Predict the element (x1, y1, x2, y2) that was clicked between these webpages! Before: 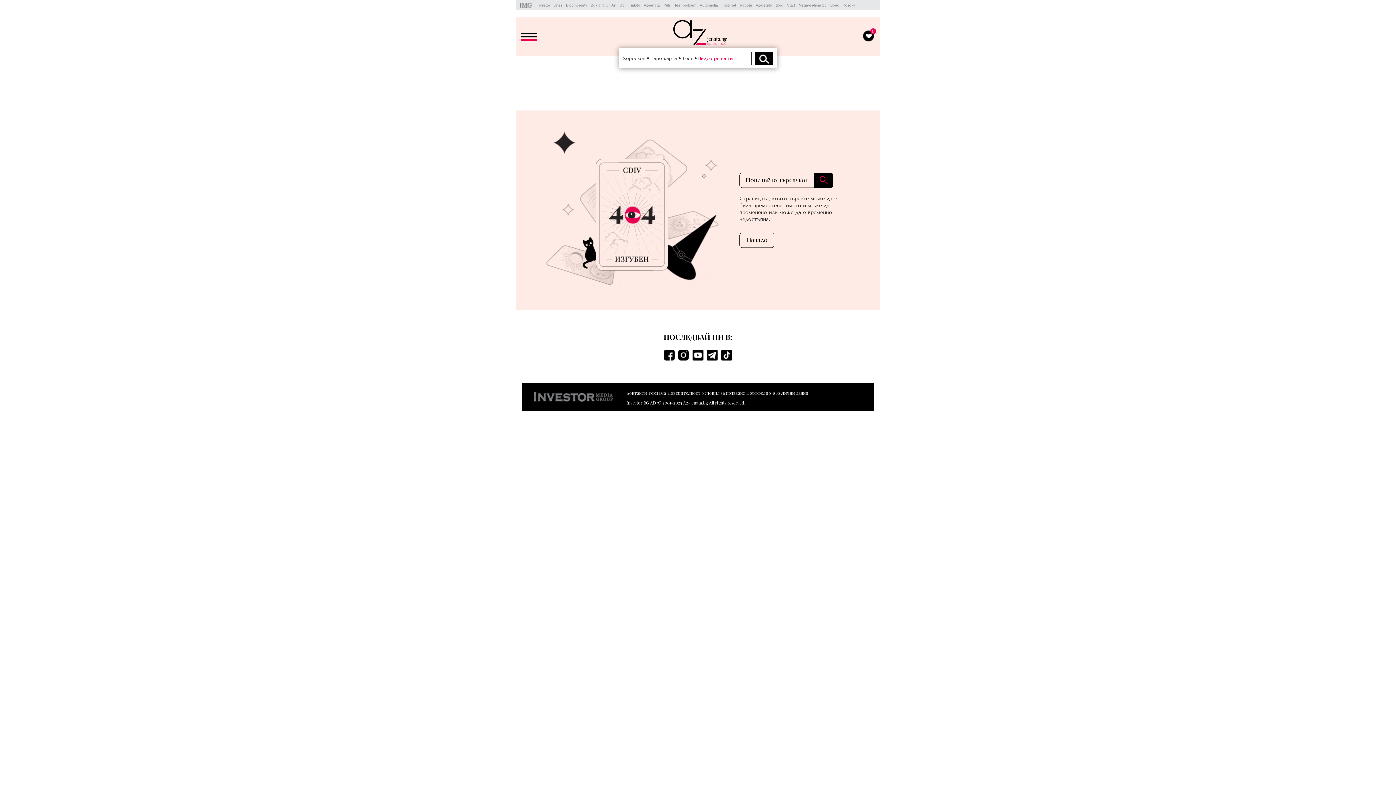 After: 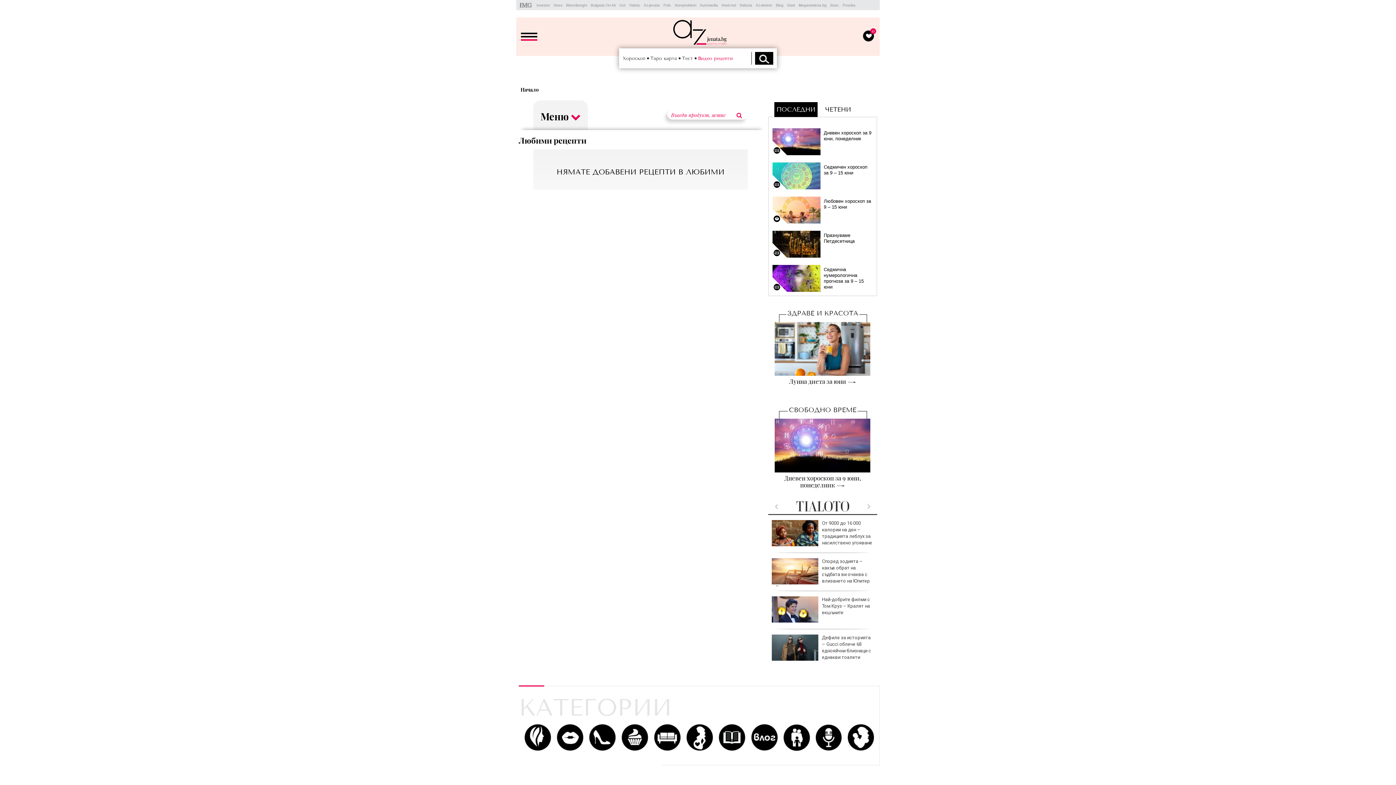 Action: label: 0 bbox: (863, 30, 874, 41)